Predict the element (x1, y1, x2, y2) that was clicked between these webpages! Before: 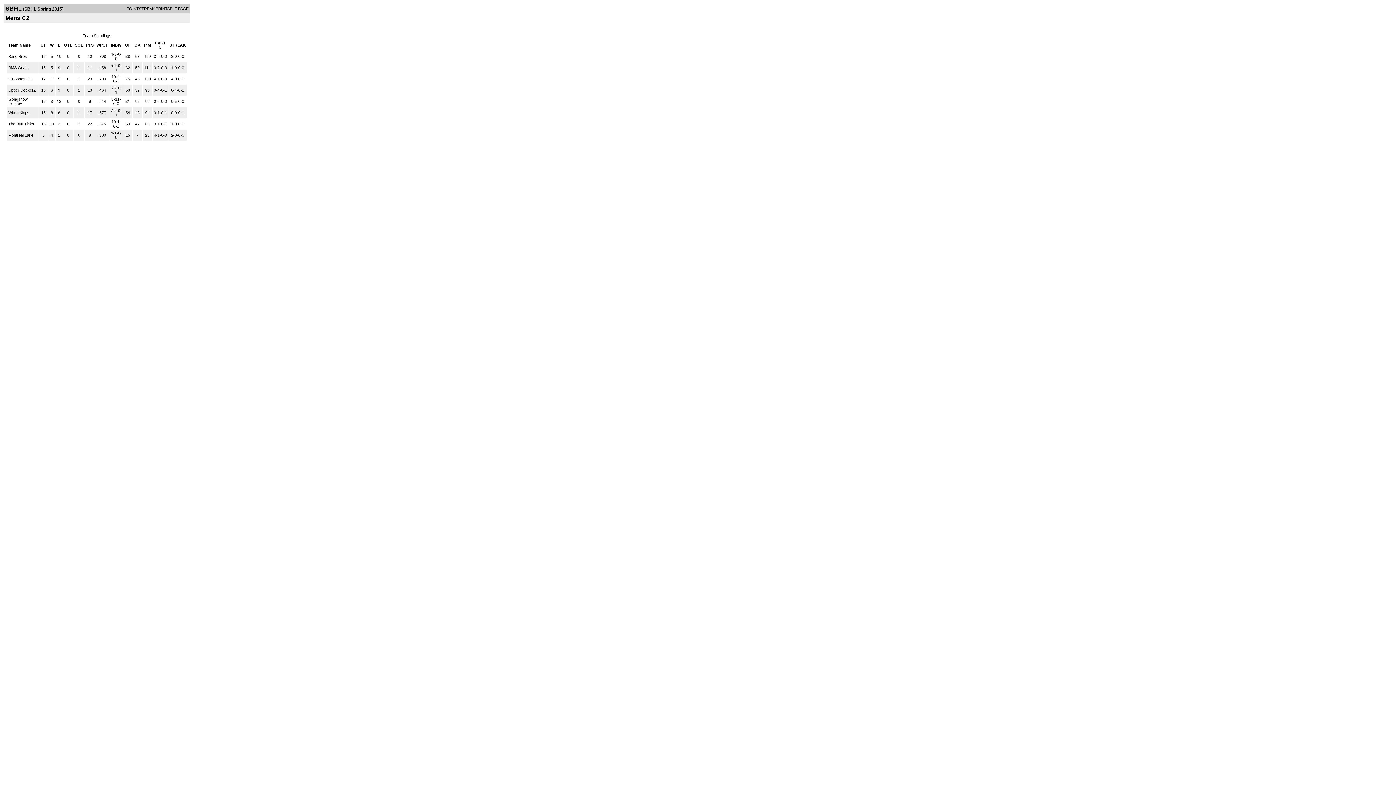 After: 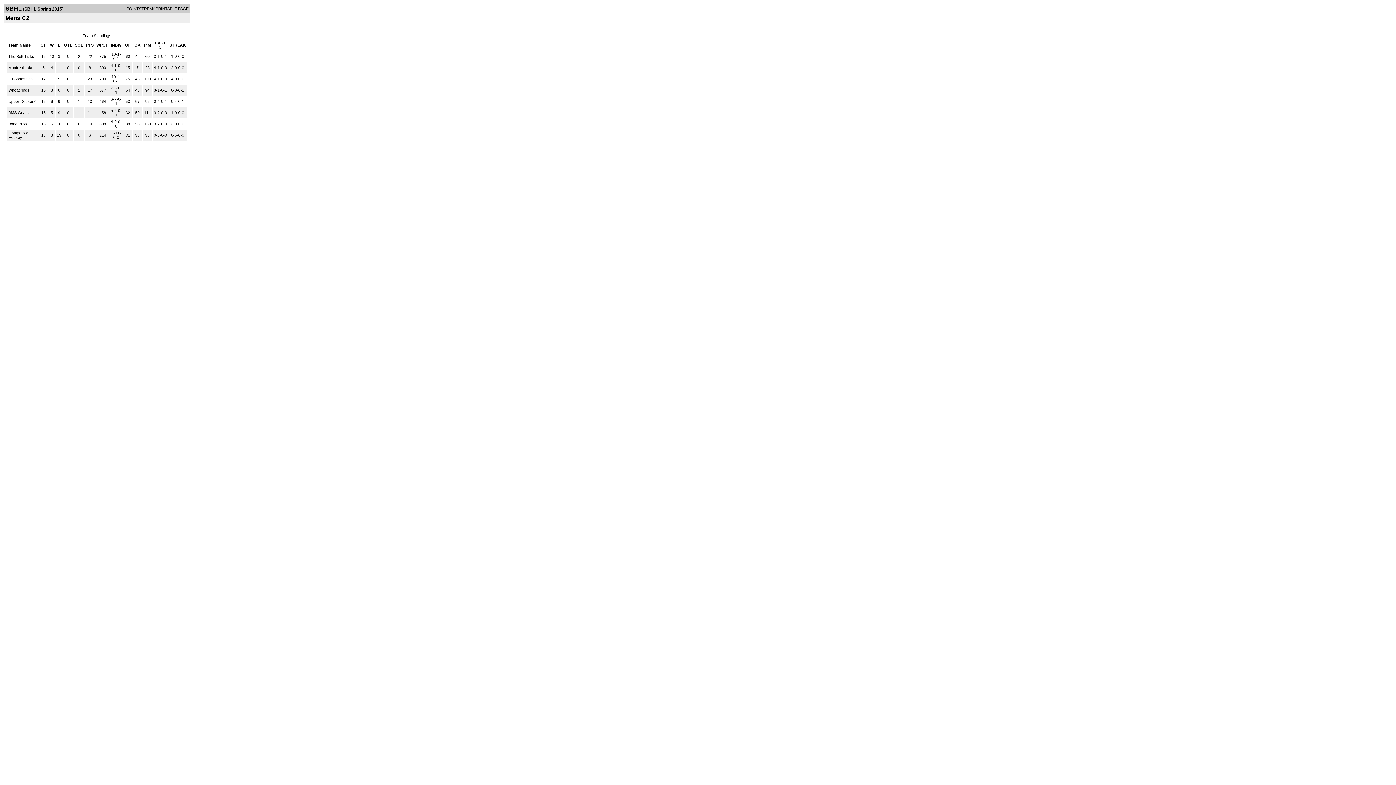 Action: label: WPCT bbox: (96, 42, 108, 47)